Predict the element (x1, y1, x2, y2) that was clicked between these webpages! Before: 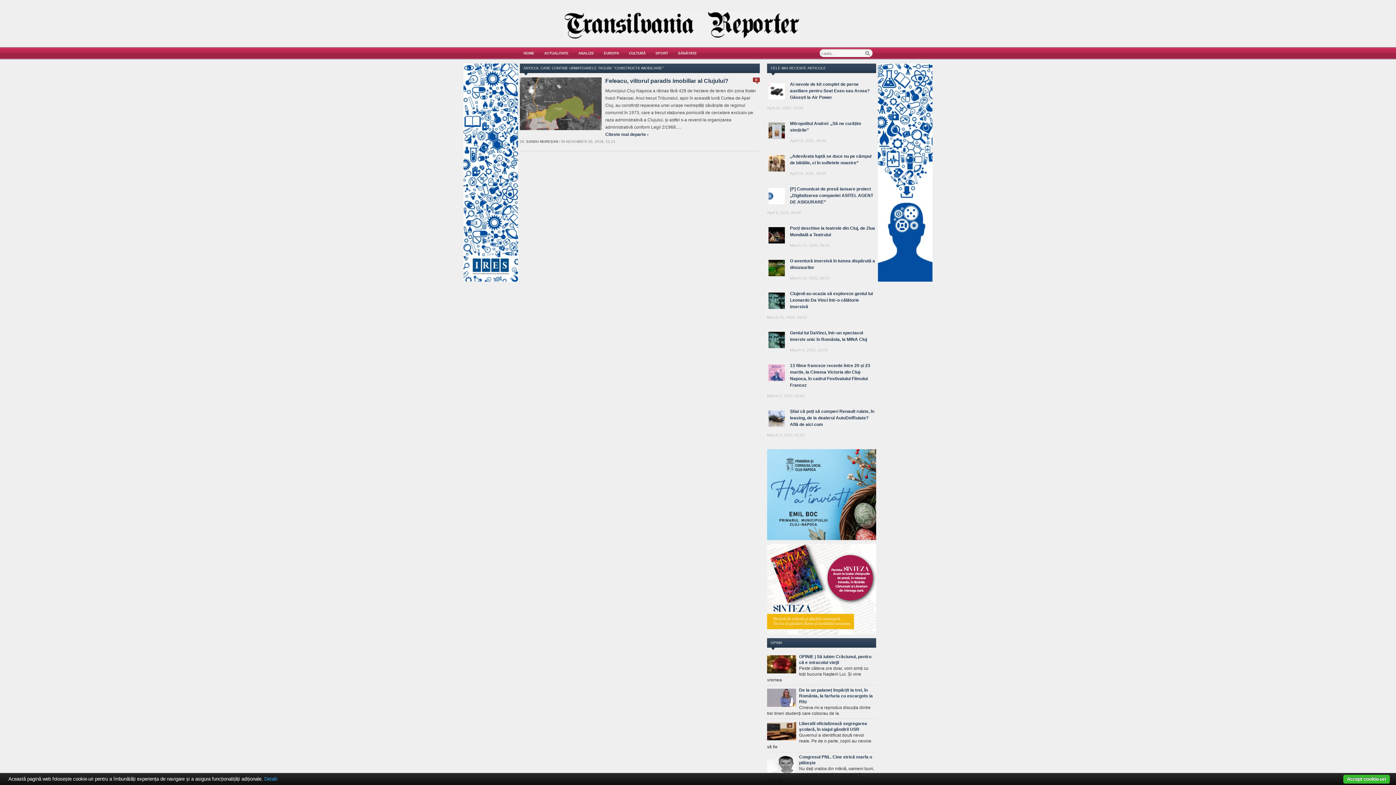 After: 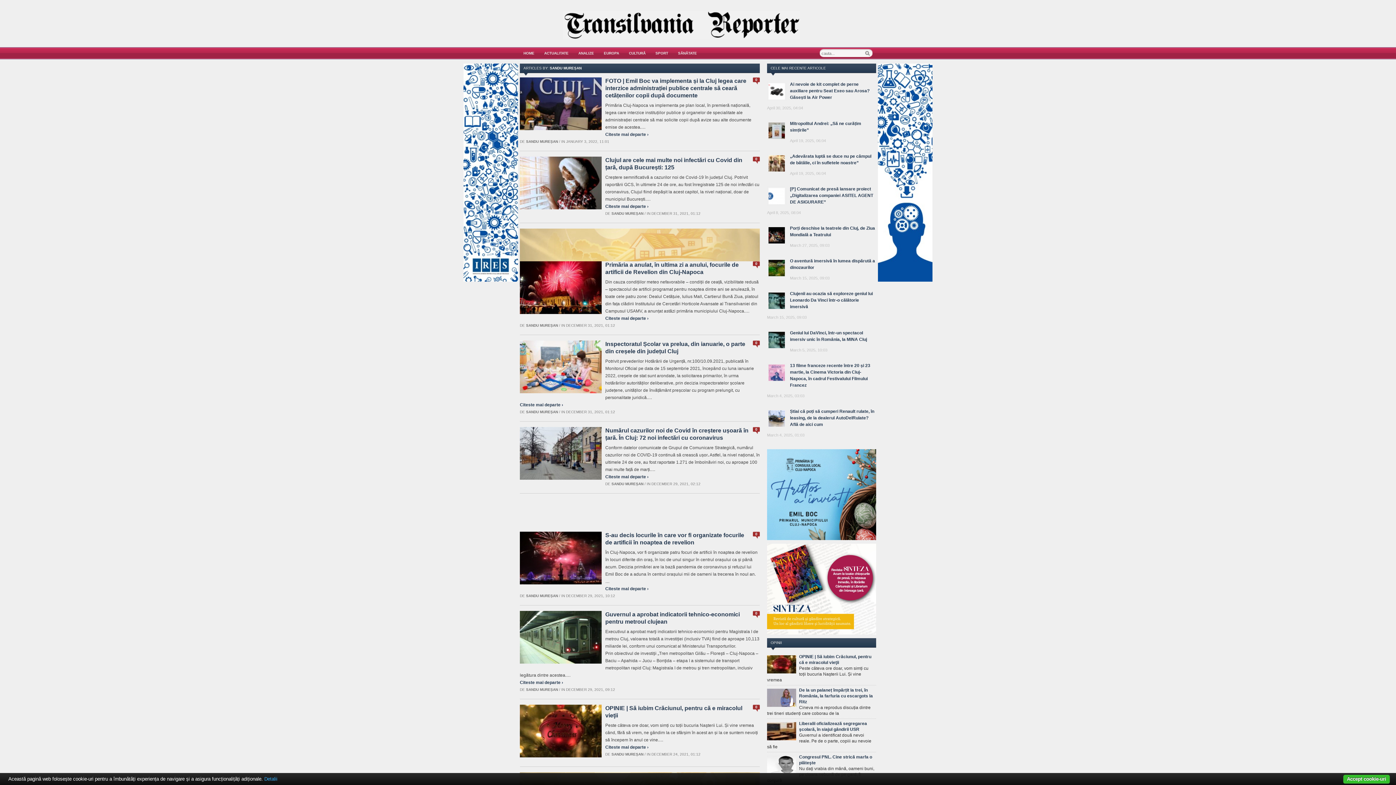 Action: label: SANDU MUREȘAN bbox: (526, 139, 558, 143)